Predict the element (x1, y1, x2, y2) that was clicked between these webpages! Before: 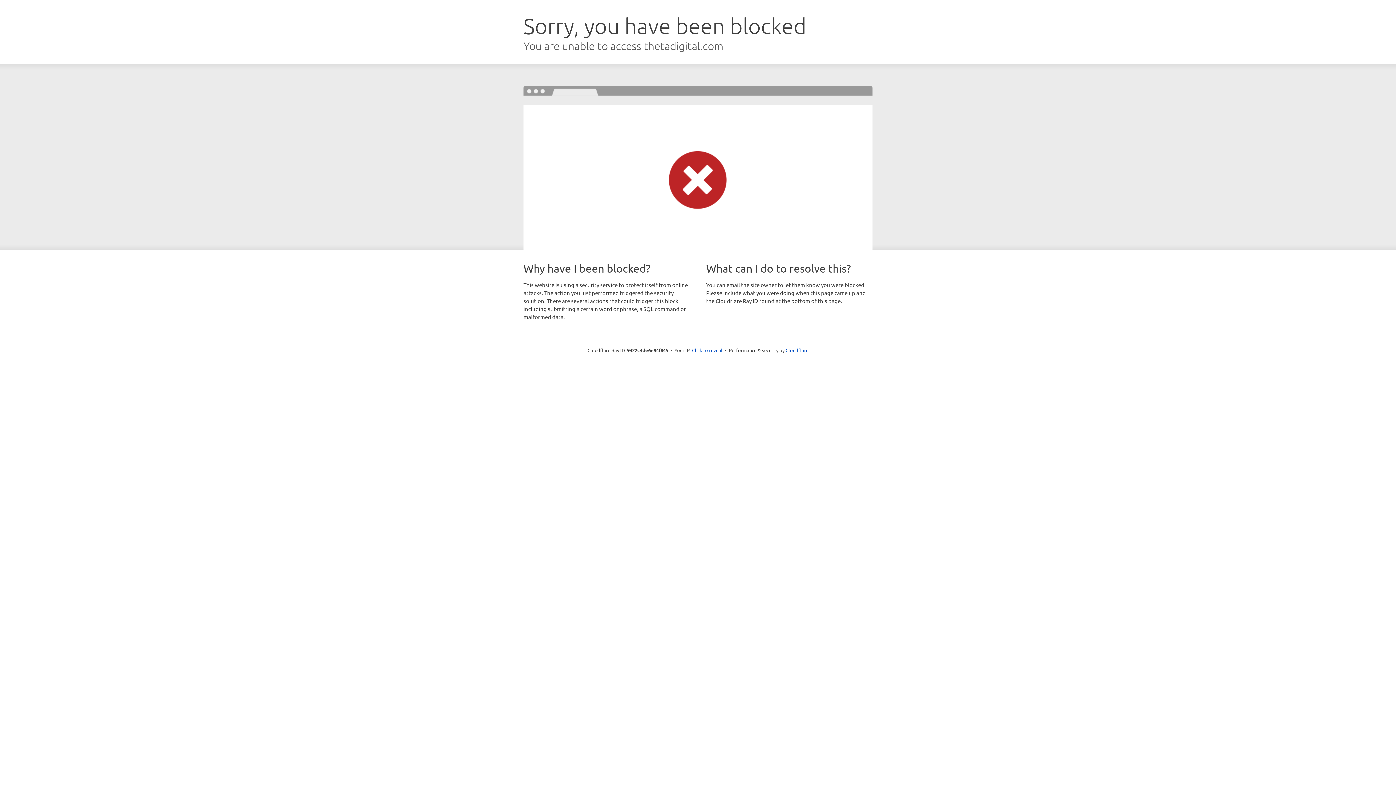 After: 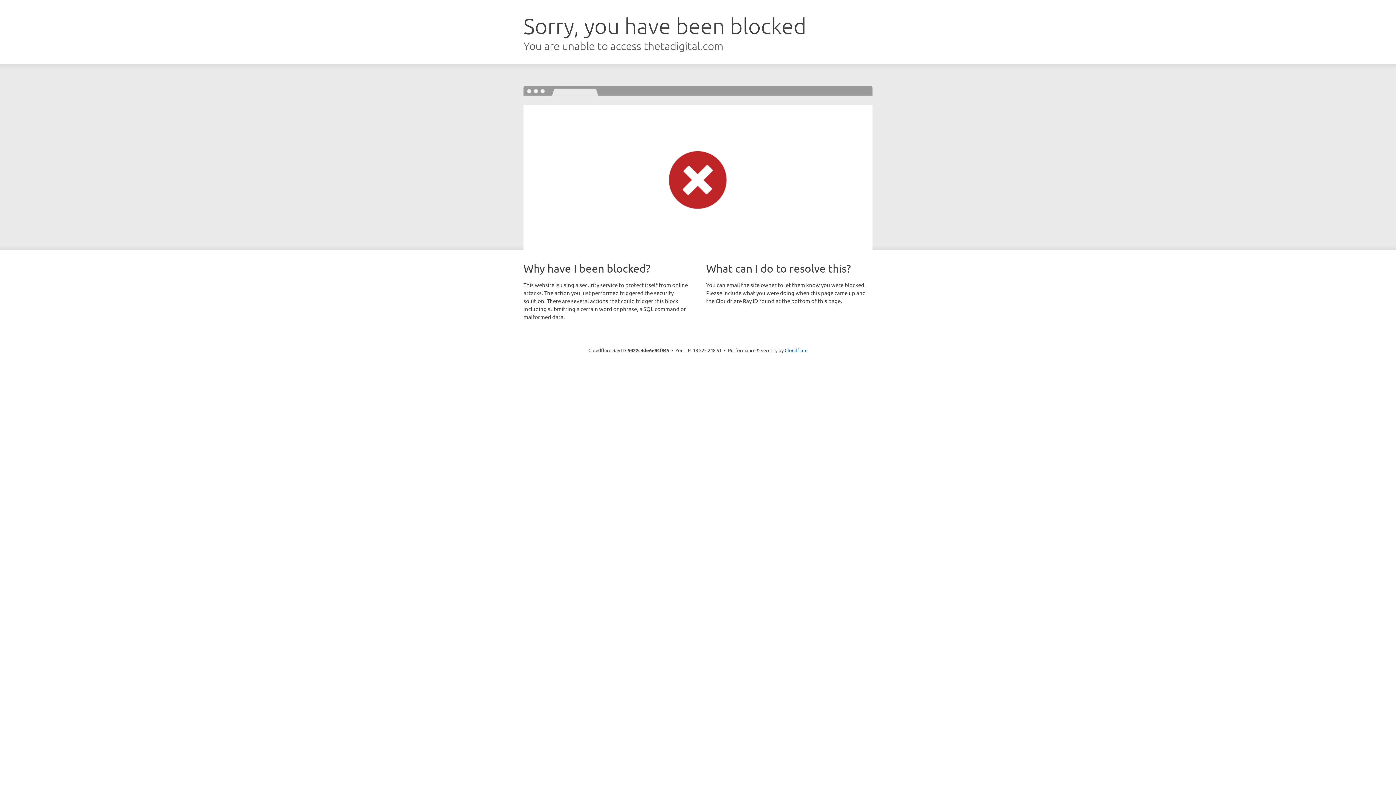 Action: bbox: (692, 346, 722, 353) label: Click to reveal